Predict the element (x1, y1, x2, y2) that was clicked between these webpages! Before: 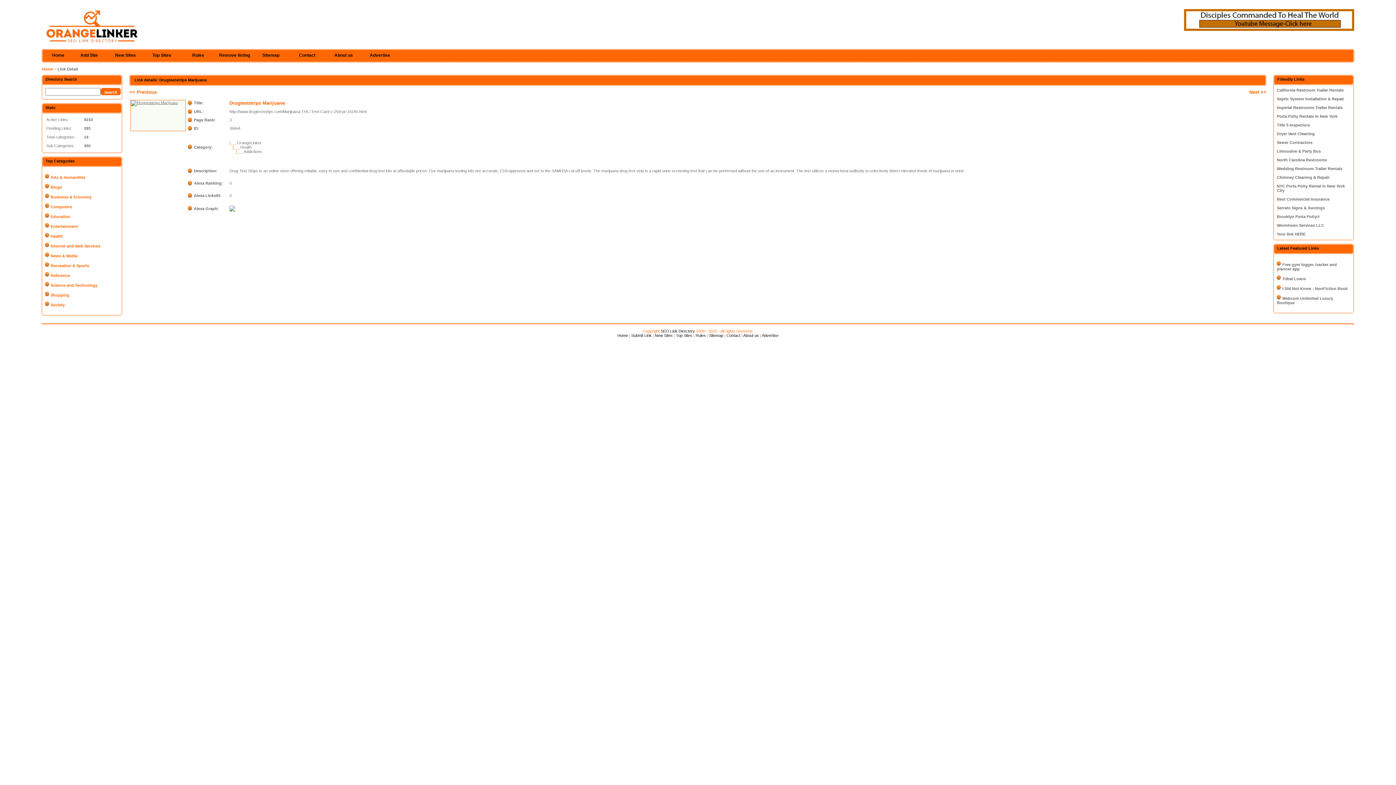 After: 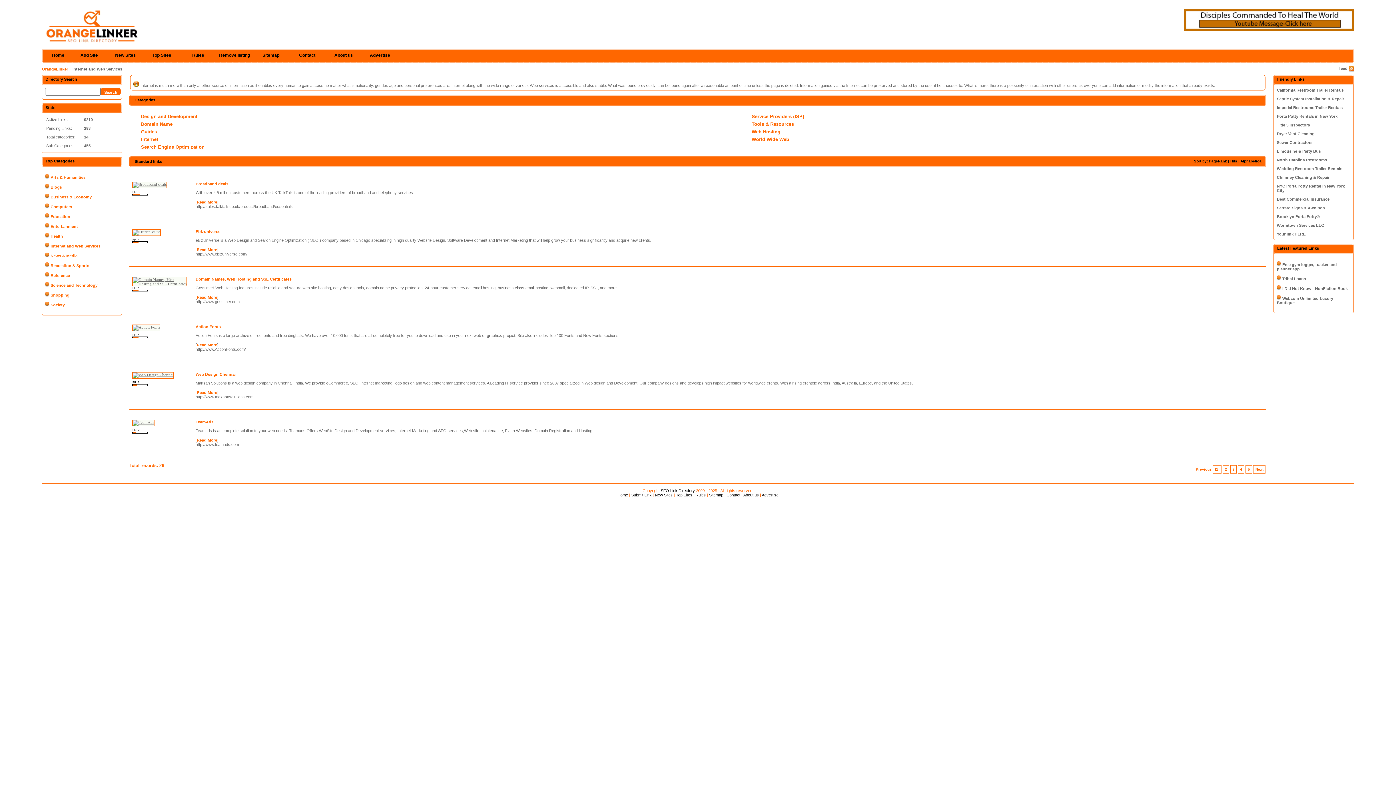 Action: bbox: (50, 244, 100, 248) label: Internet and Web Services